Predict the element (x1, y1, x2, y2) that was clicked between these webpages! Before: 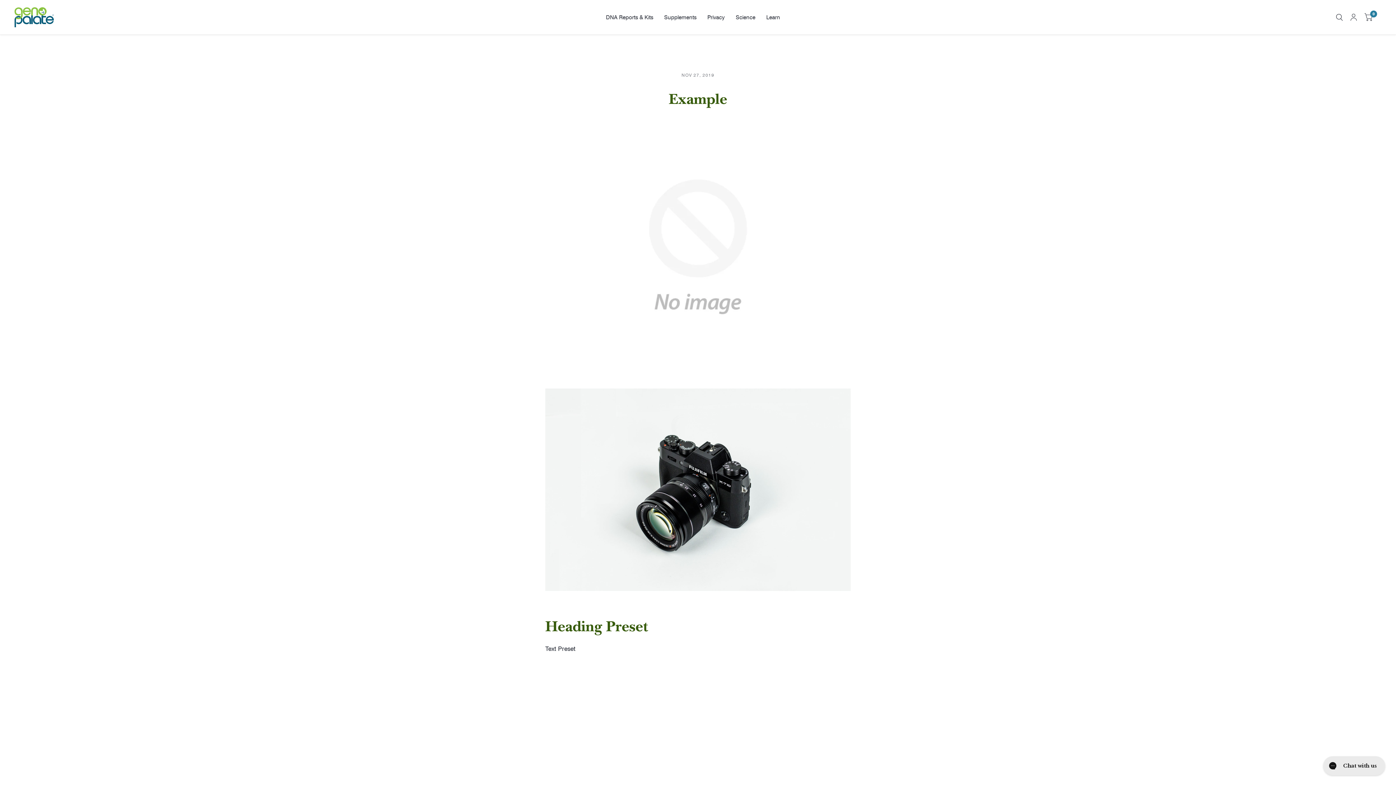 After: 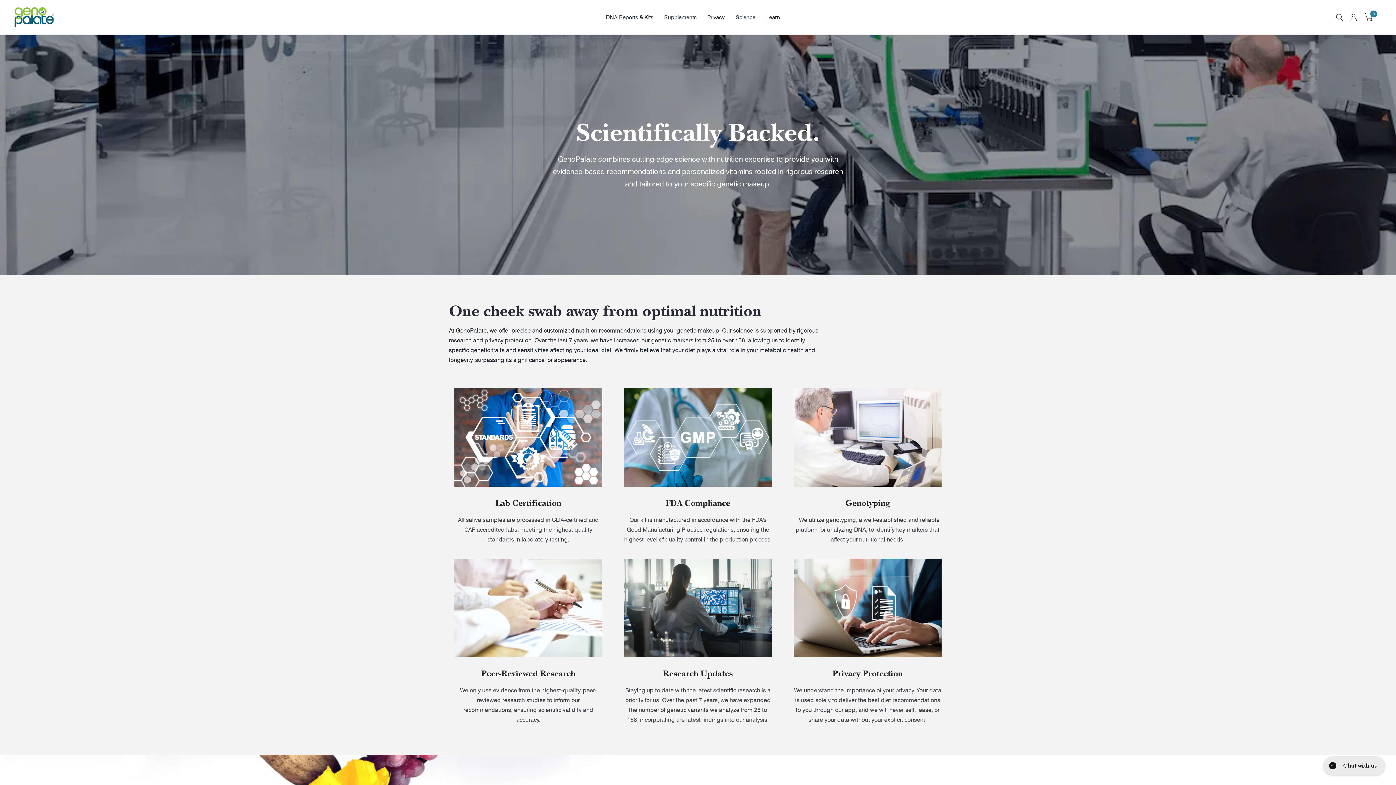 Action: bbox: (735, 9, 755, 25) label: Science